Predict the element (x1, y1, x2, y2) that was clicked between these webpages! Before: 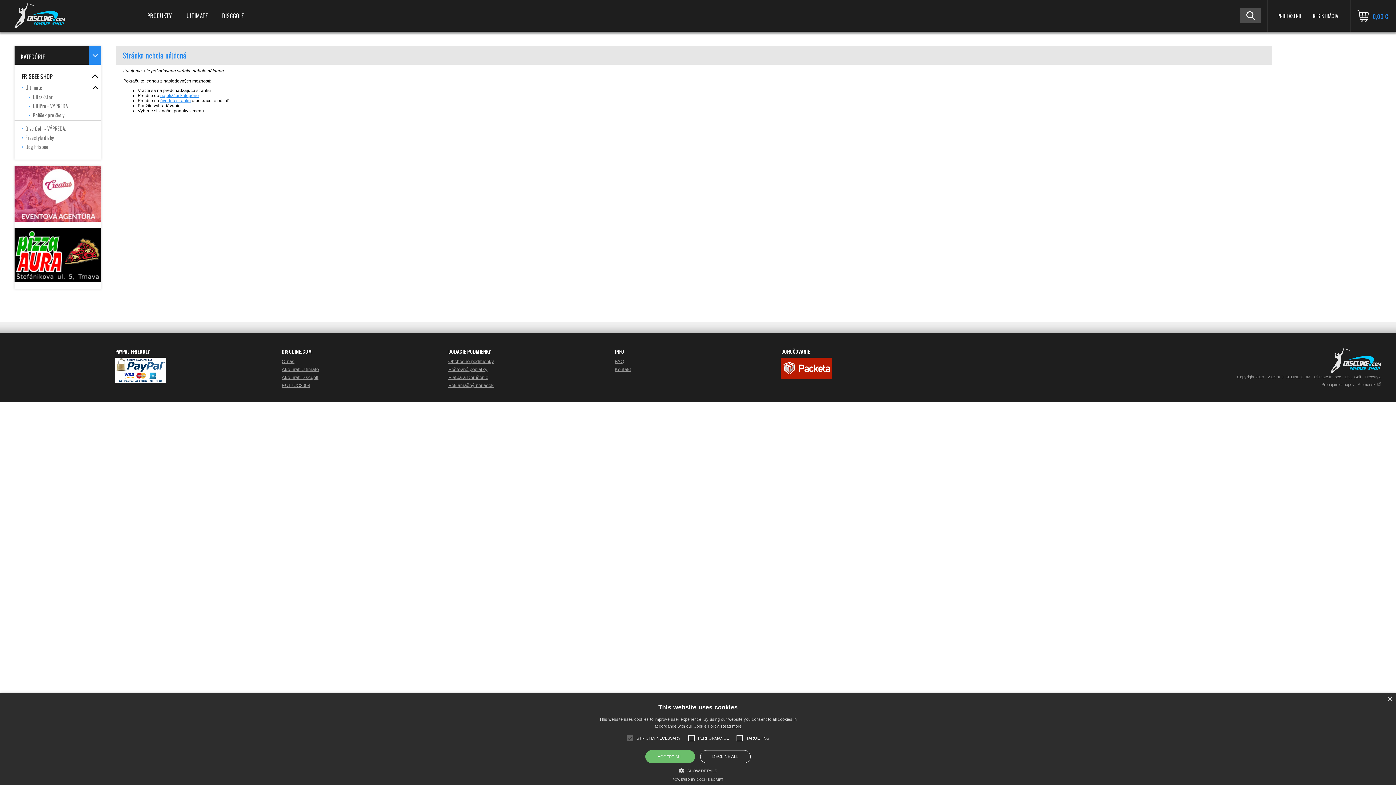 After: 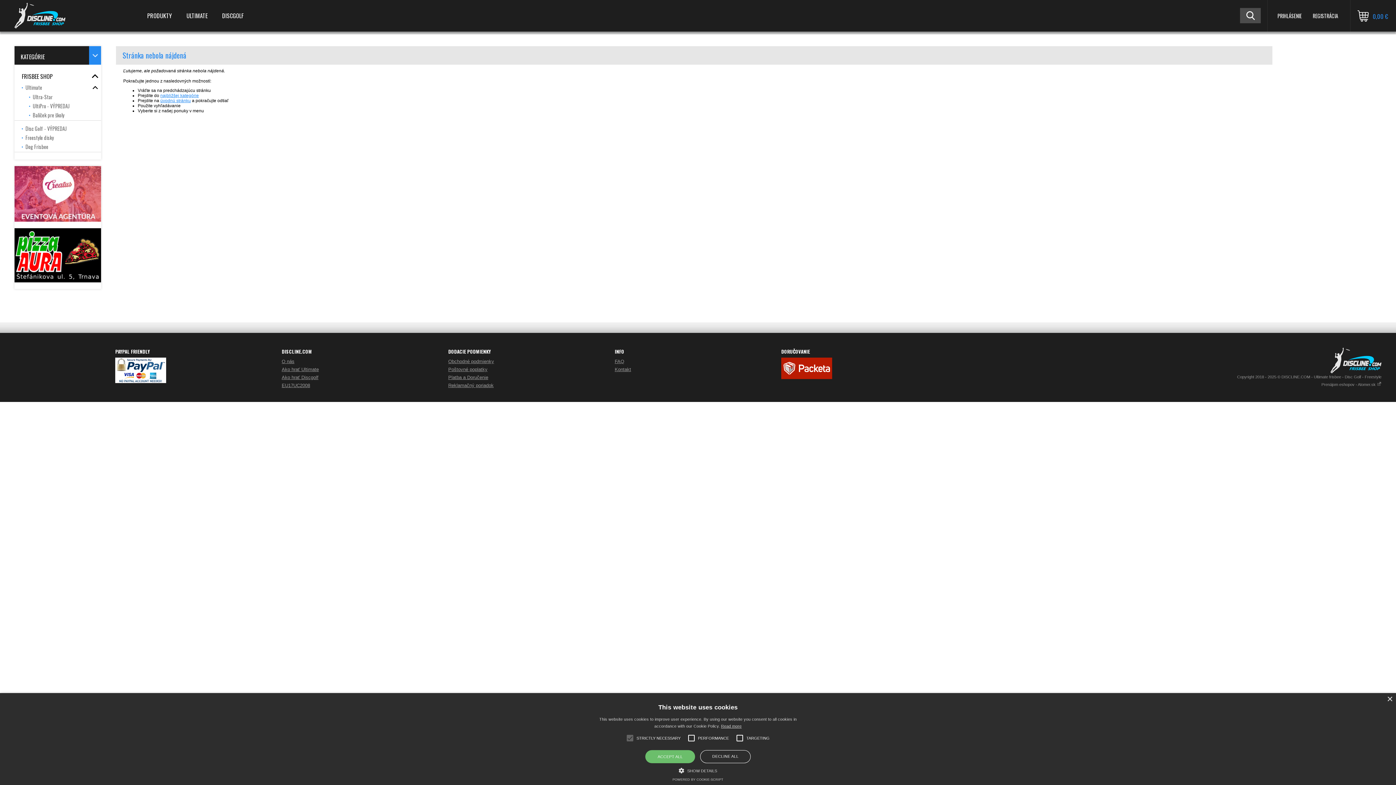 Action: bbox: (14, 166, 101, 221)